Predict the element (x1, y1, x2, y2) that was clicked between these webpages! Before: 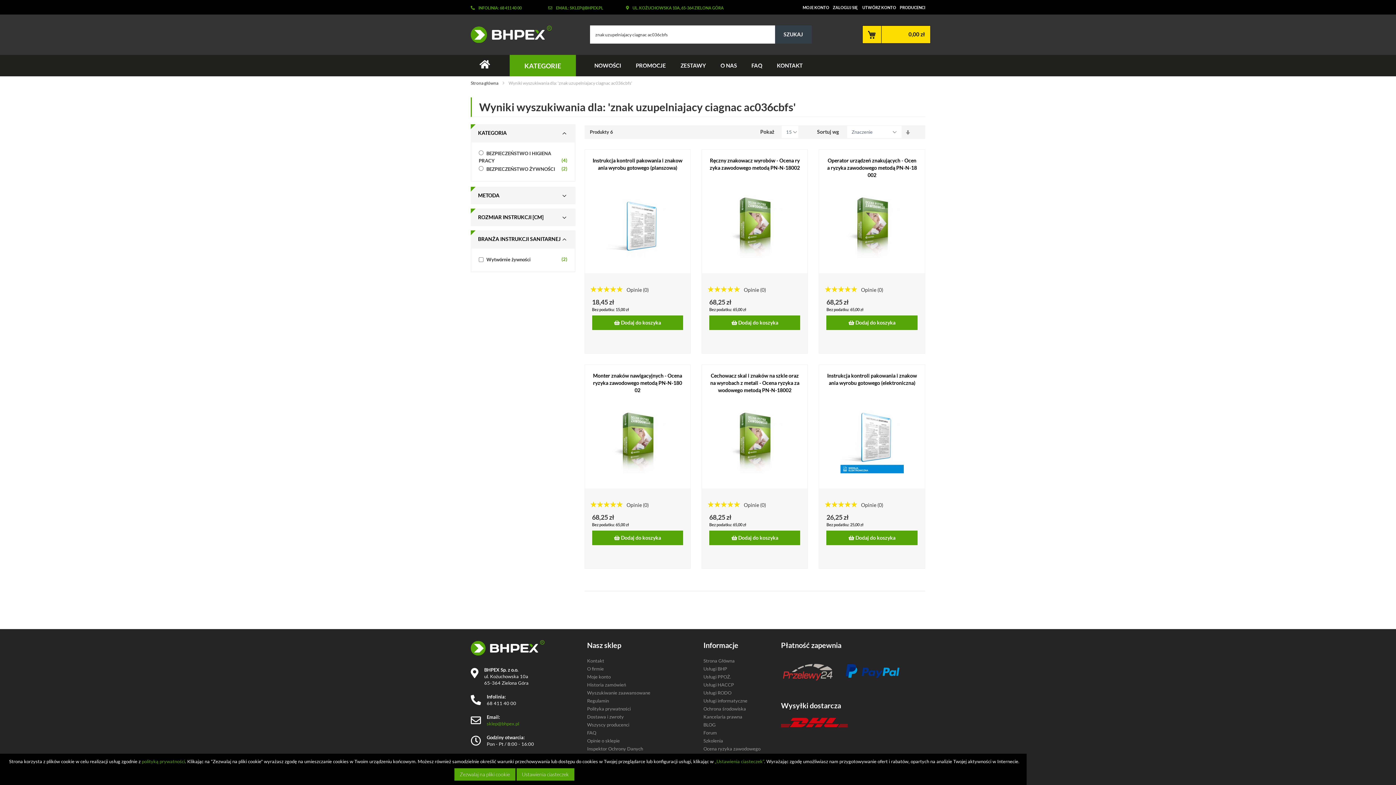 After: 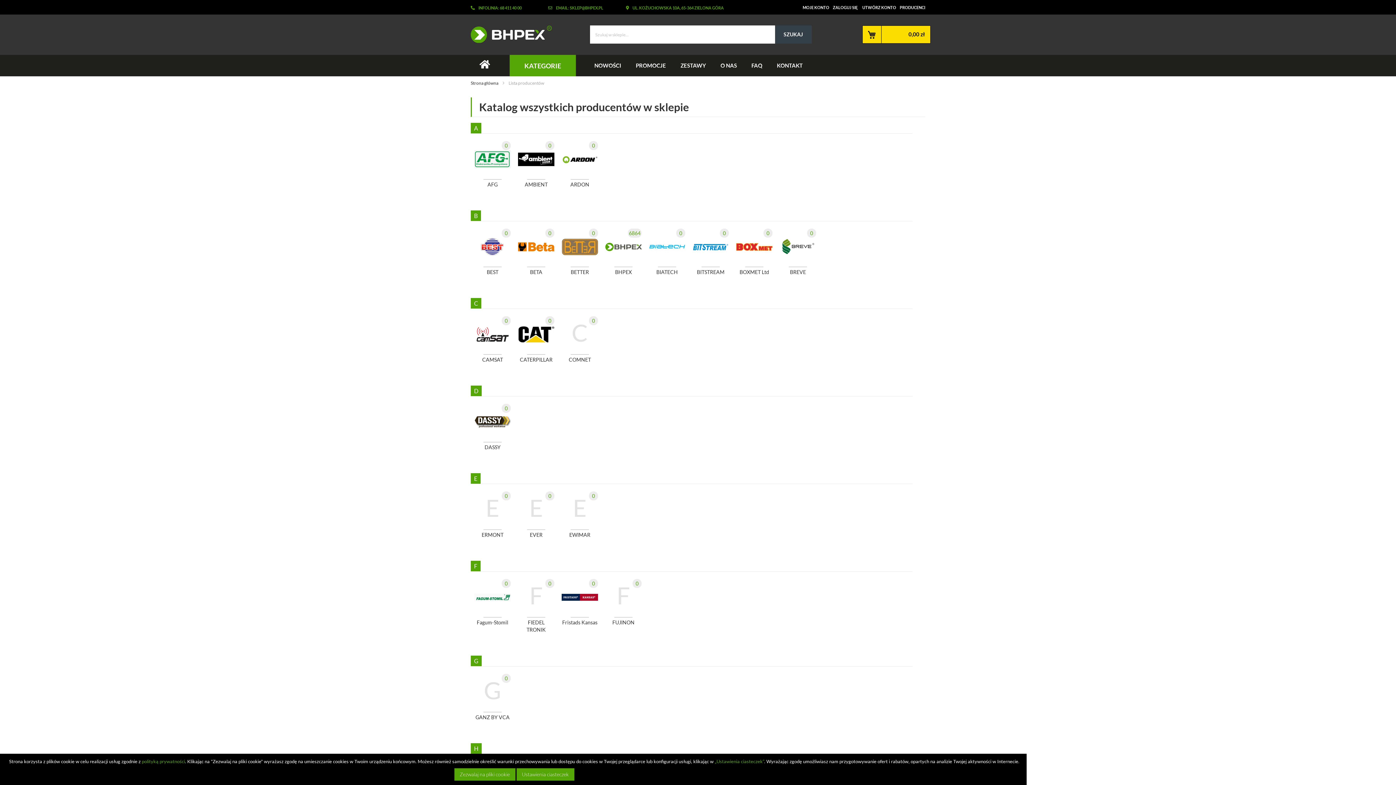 Action: label: Wszyscy producenci bbox: (587, 722, 629, 728)